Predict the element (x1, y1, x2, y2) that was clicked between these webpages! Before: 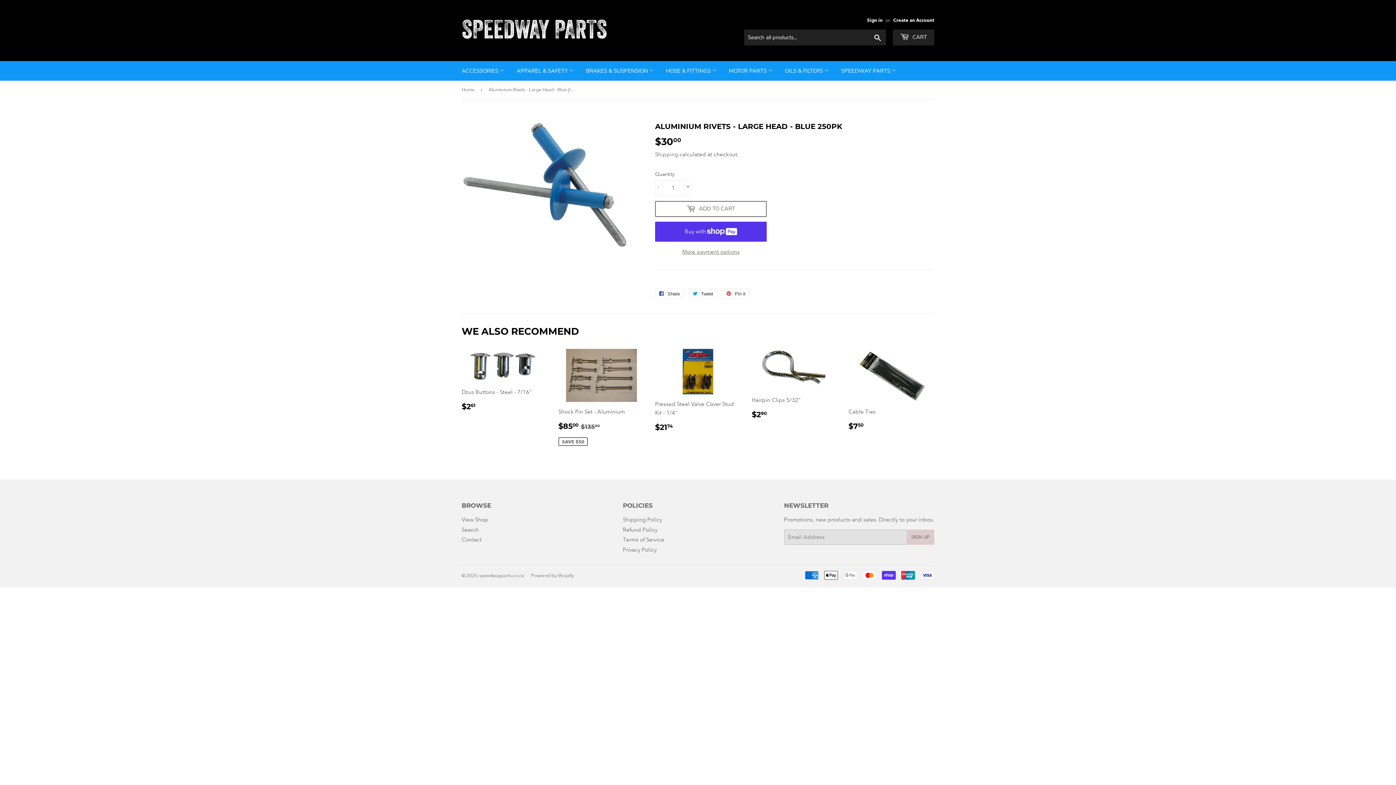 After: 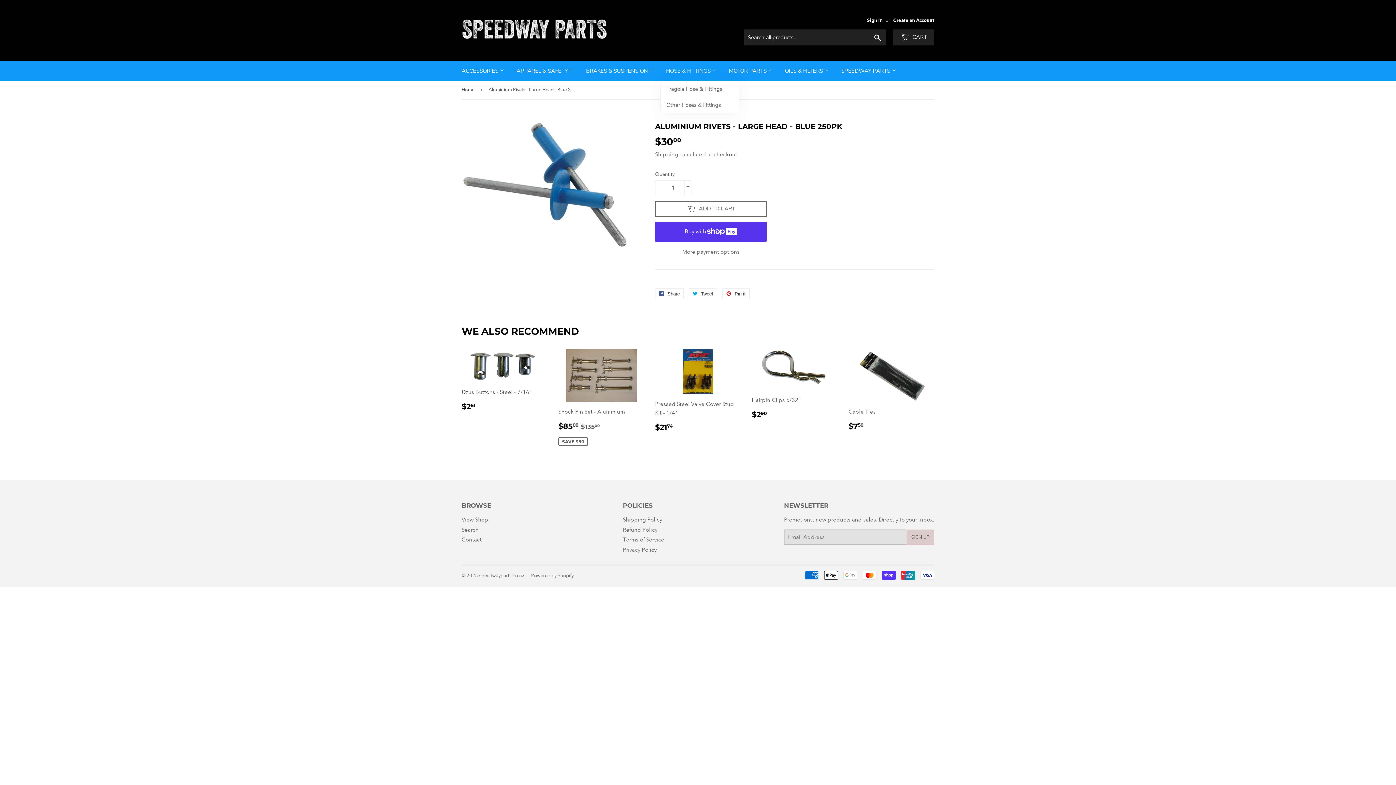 Action: bbox: (660, 61, 722, 80) label: HOSE & FITTINGS 